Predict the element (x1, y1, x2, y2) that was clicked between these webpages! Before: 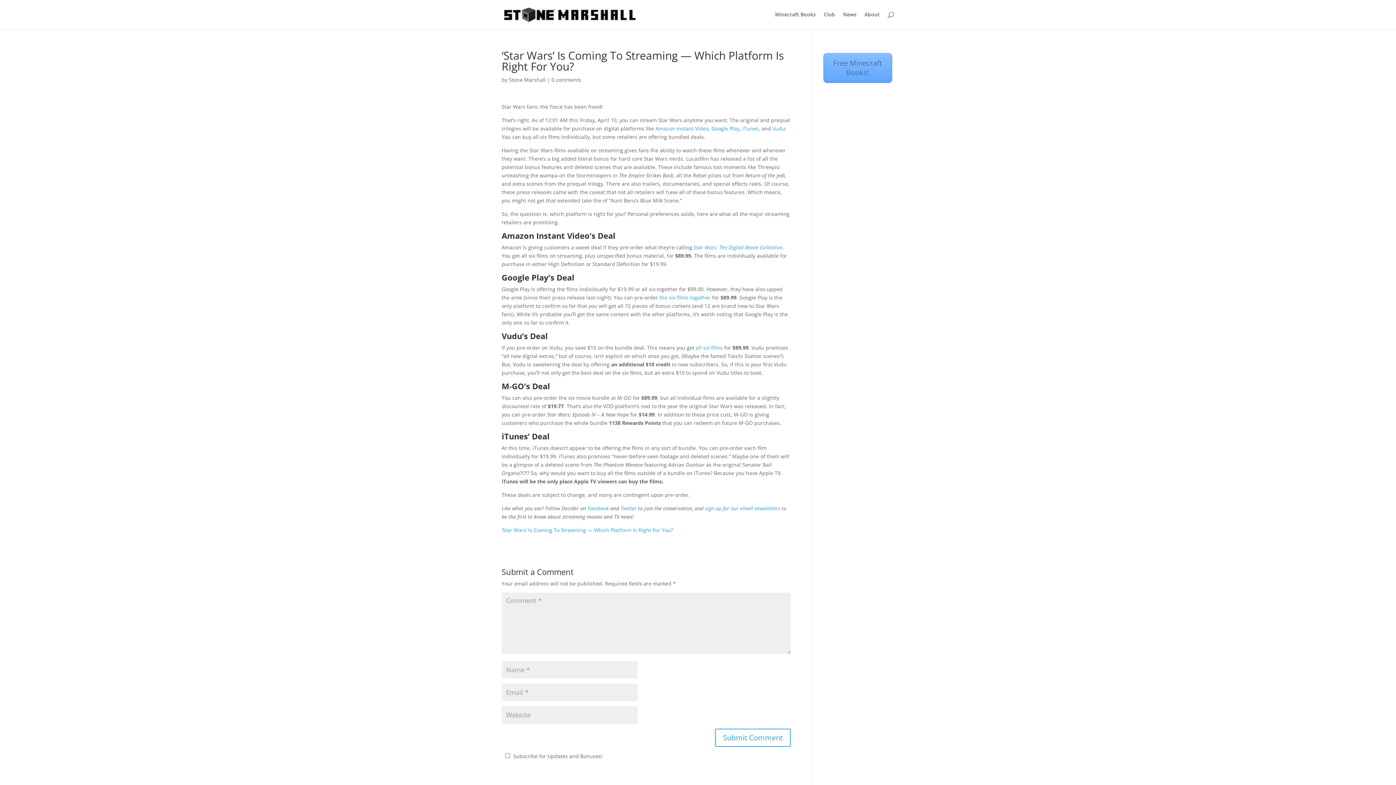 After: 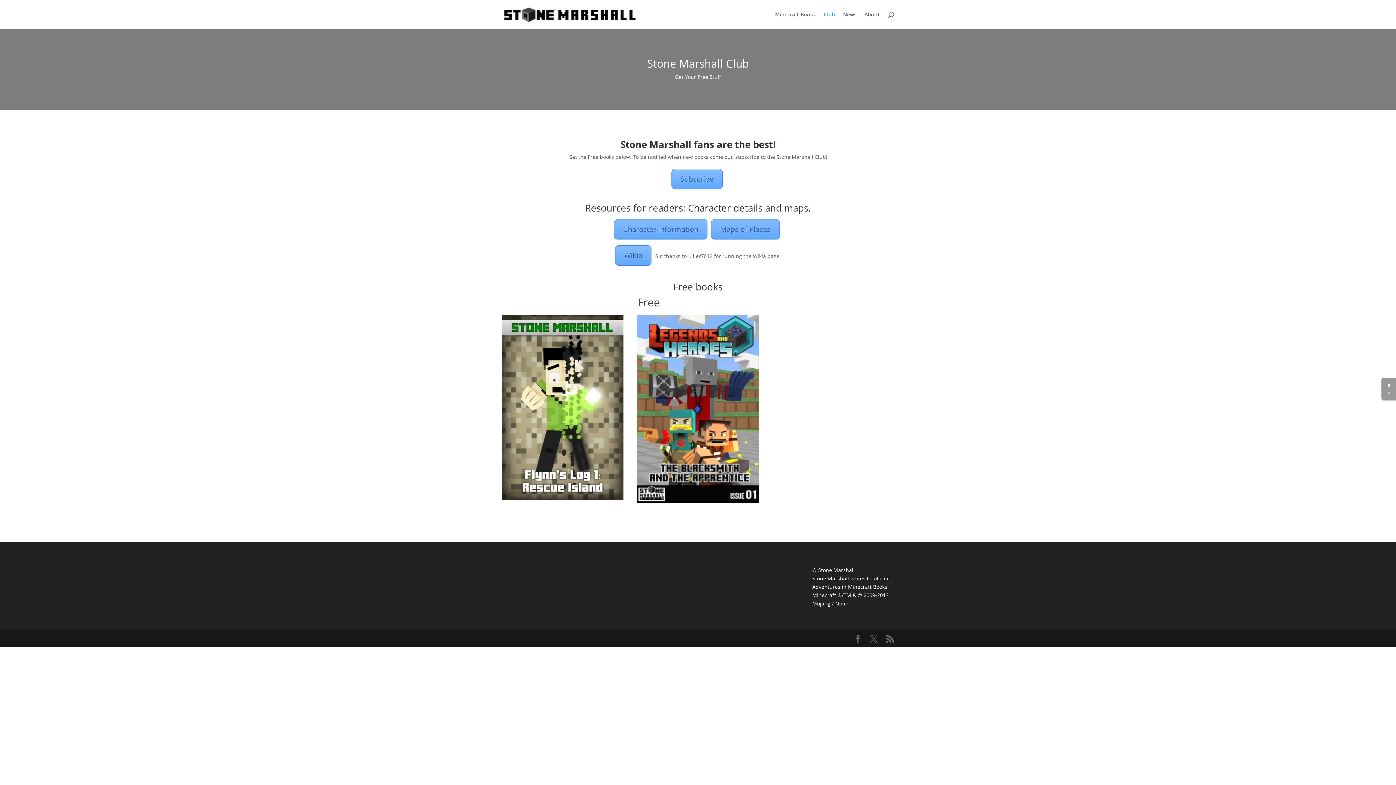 Action: bbox: (824, 12, 835, 29) label: Club